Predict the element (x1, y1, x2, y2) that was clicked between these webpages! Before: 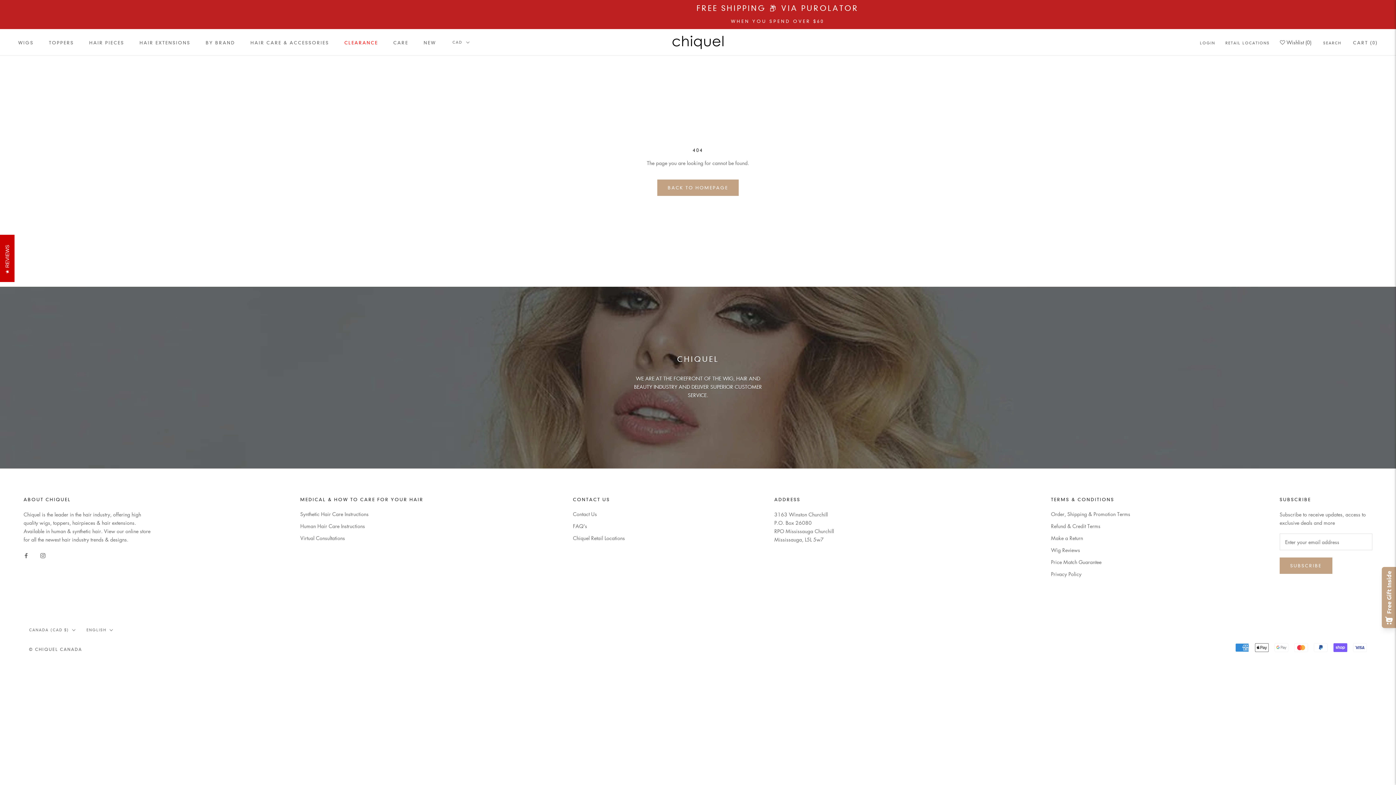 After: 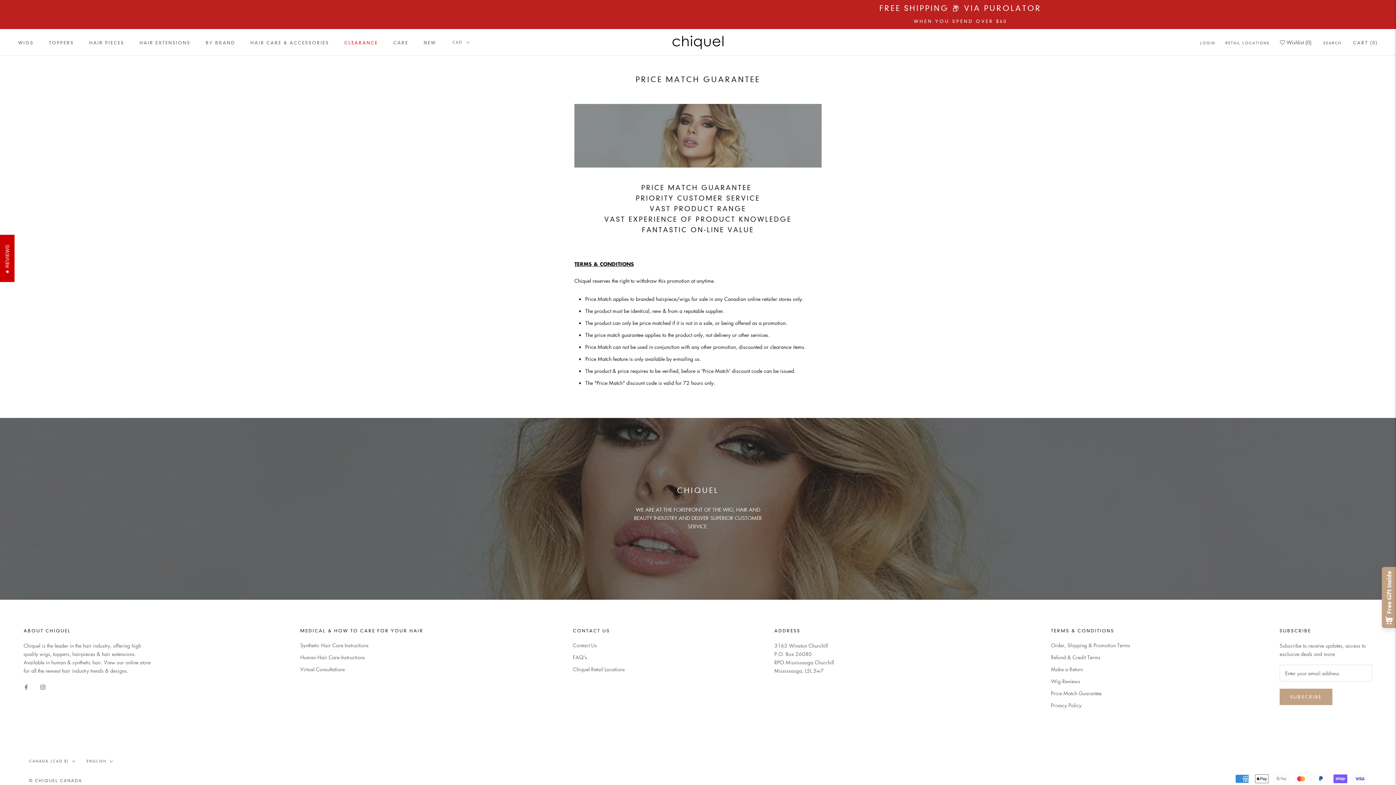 Action: bbox: (1051, 558, 1130, 566) label: Price Match Guarantee